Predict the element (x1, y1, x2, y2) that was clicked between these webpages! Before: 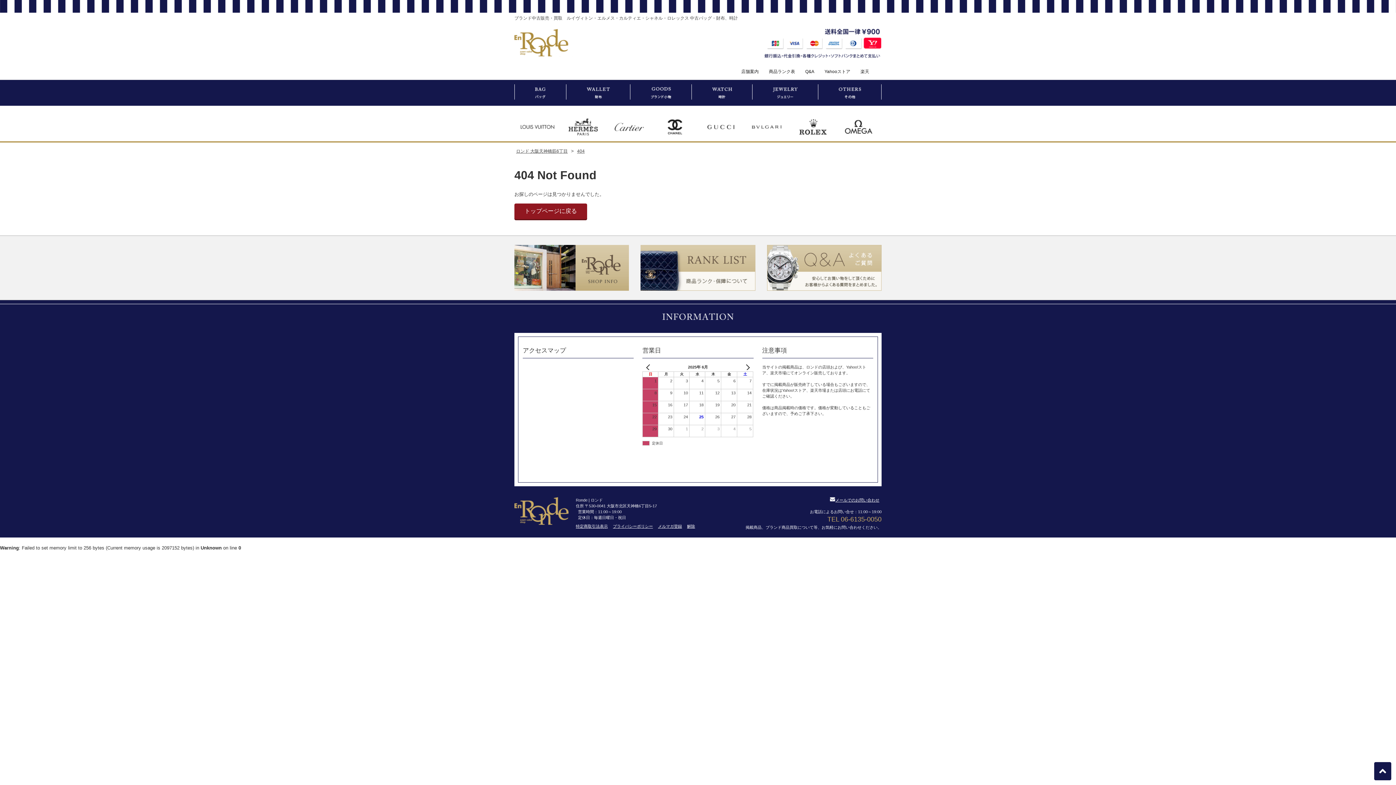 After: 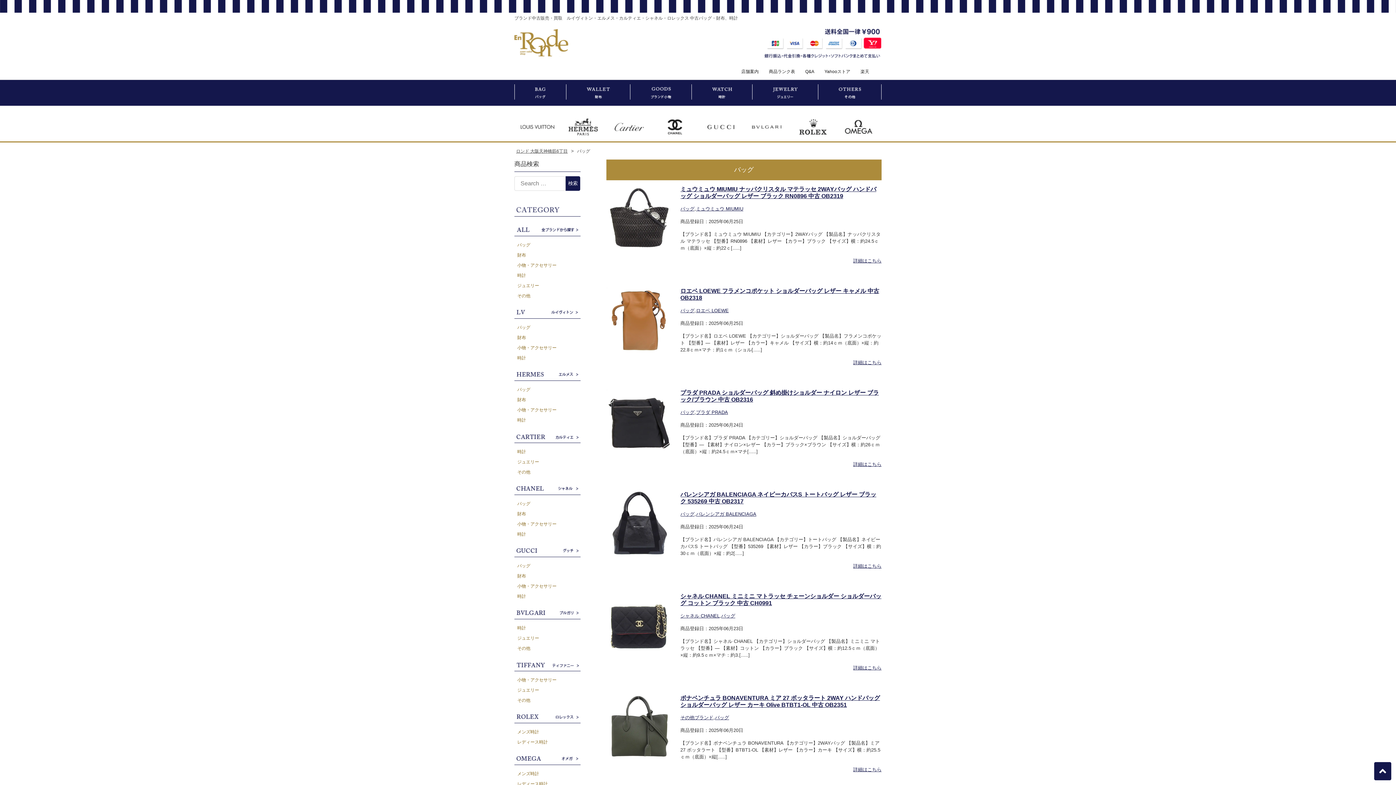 Action: bbox: (514, 80, 566, 105)